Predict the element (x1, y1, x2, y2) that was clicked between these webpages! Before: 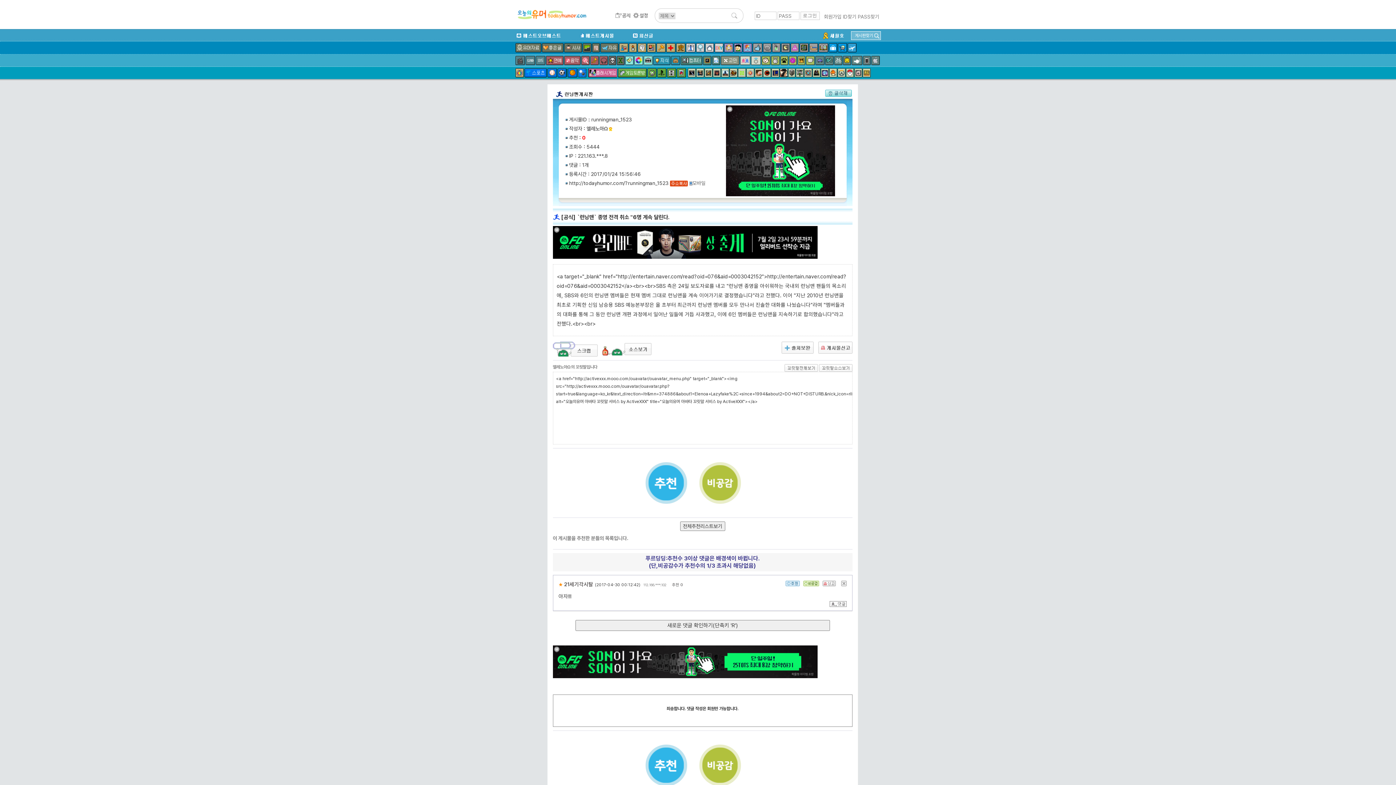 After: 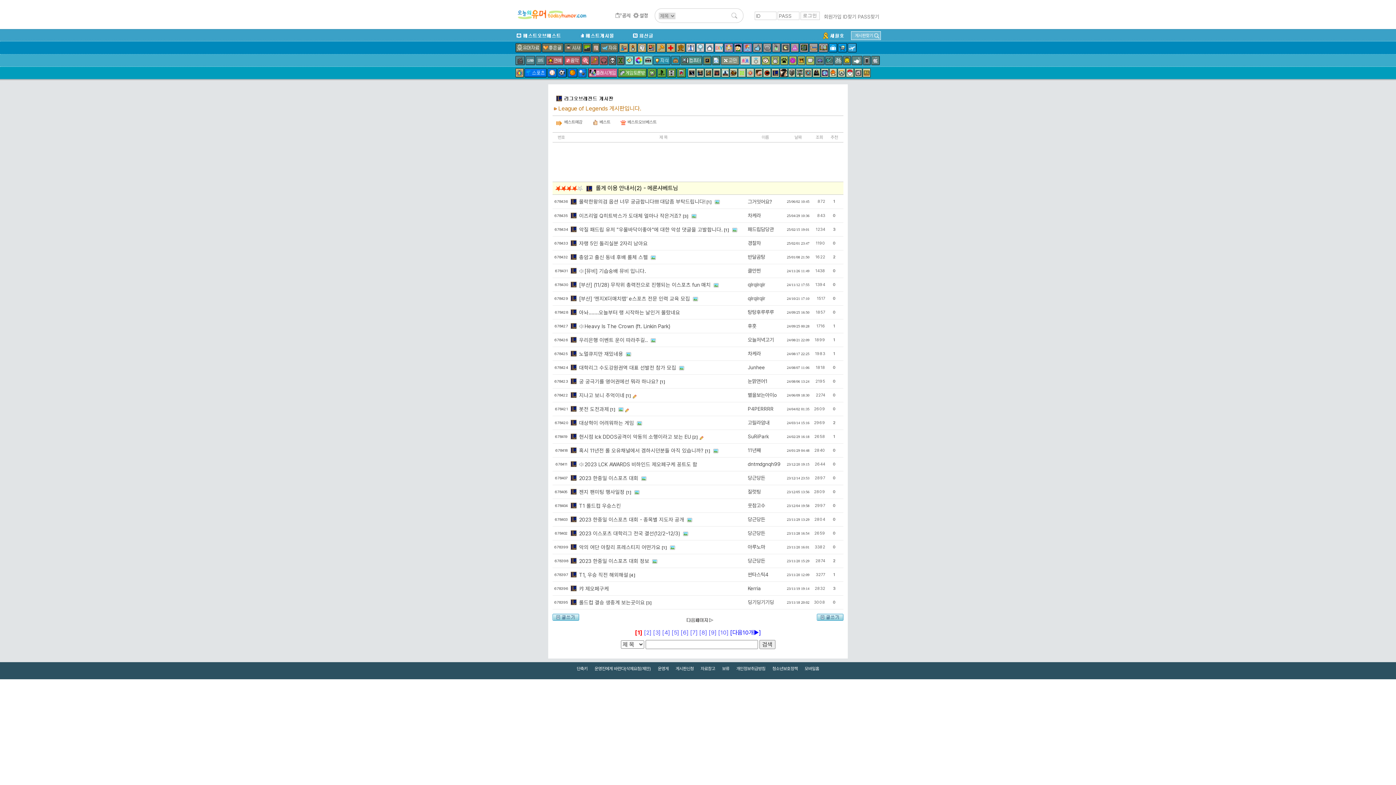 Action: bbox: (771, 68, 779, 77)